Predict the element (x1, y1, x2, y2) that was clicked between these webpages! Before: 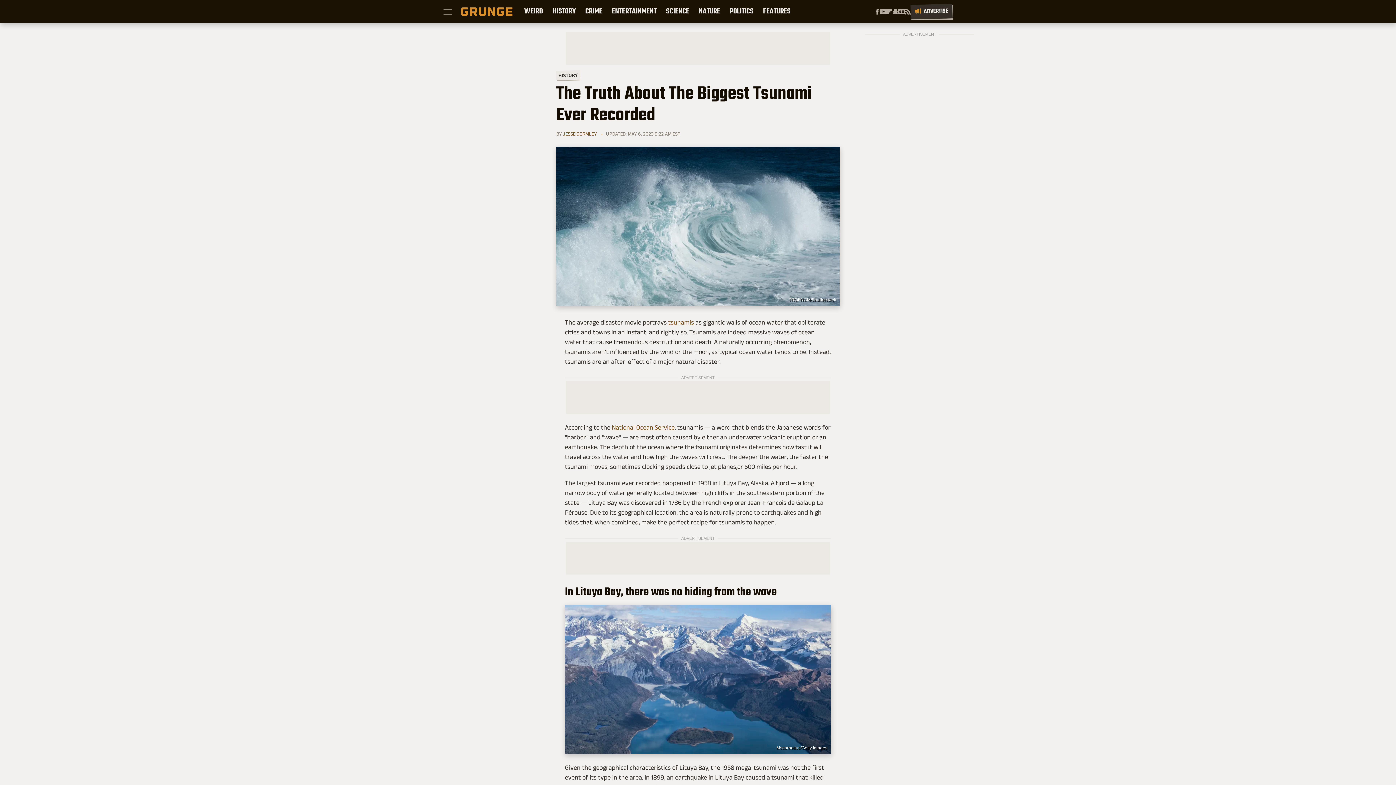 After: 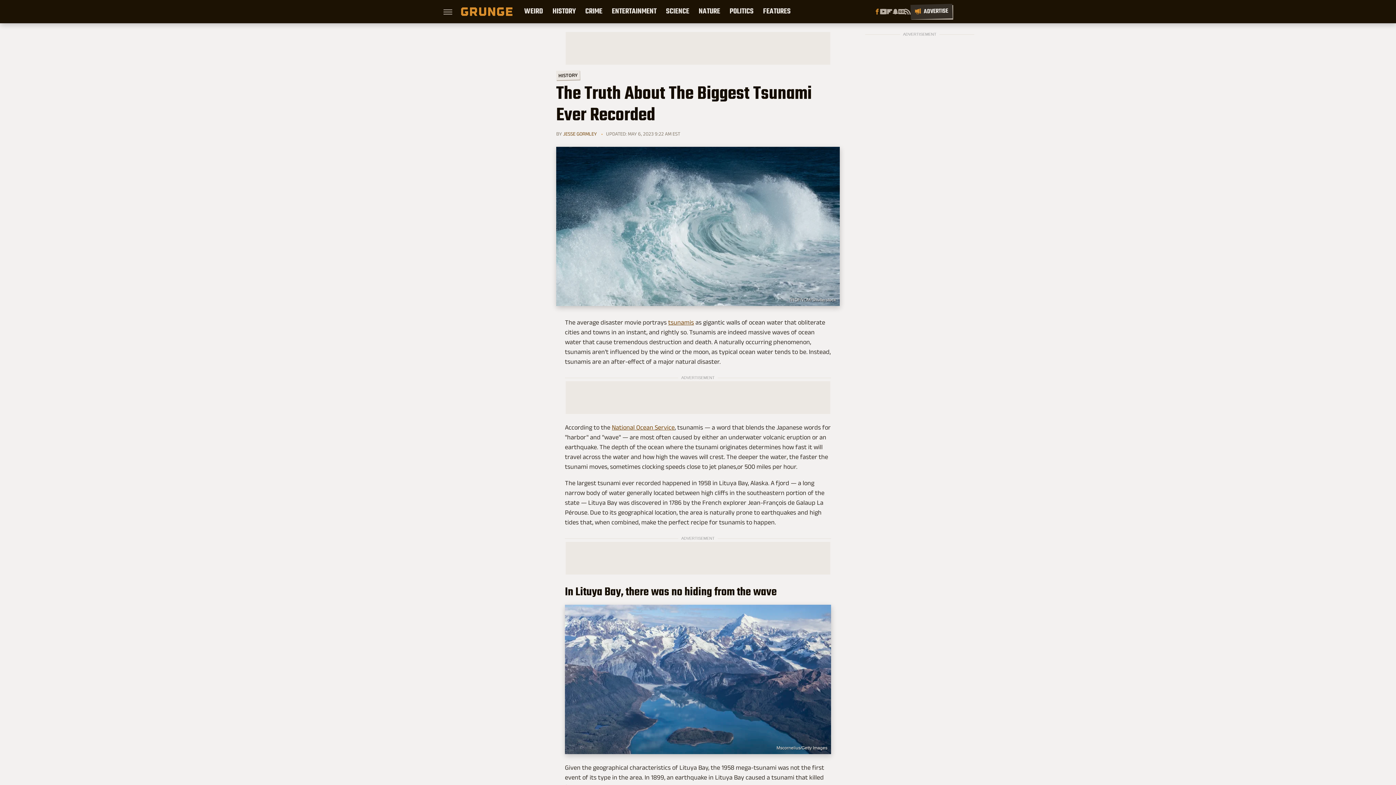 Action: label: Facebook bbox: (874, 8, 880, 14)